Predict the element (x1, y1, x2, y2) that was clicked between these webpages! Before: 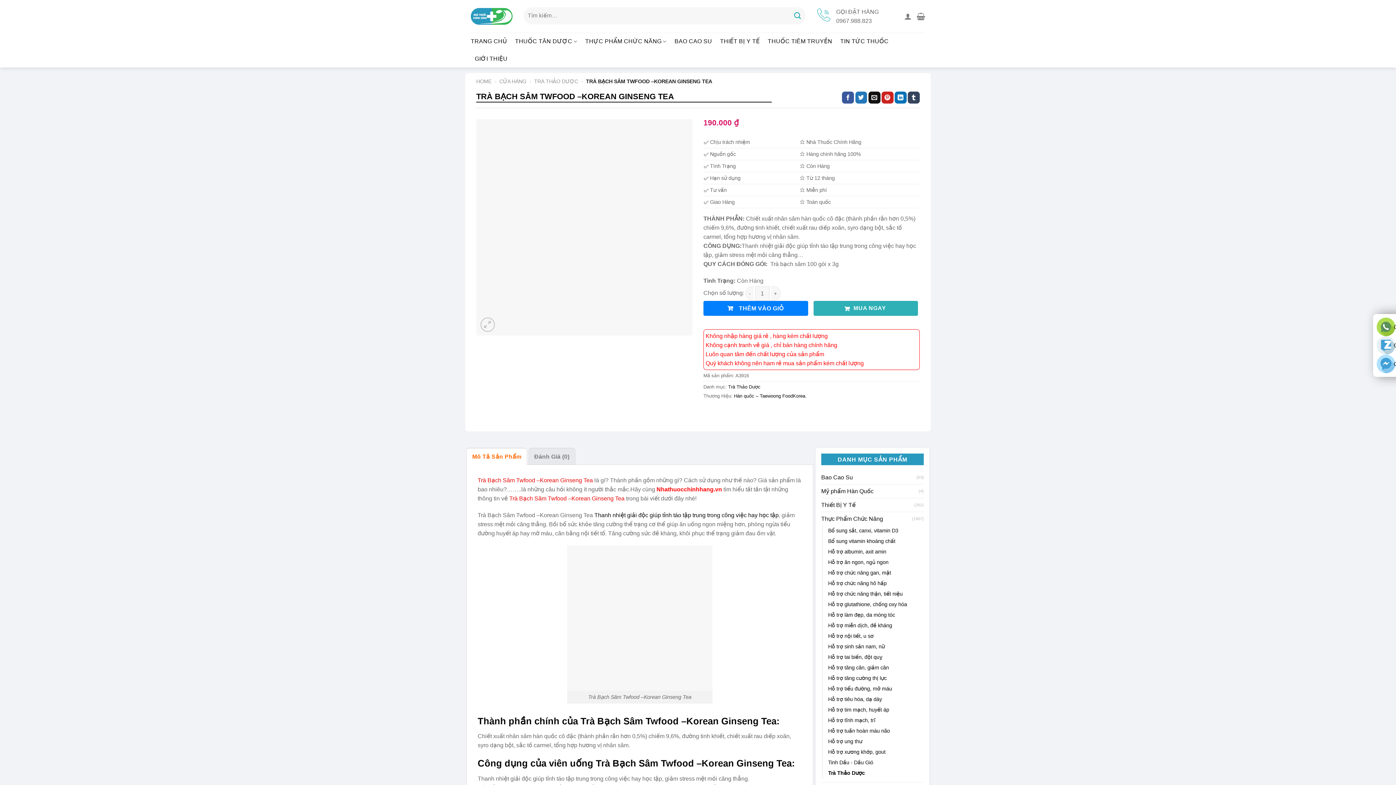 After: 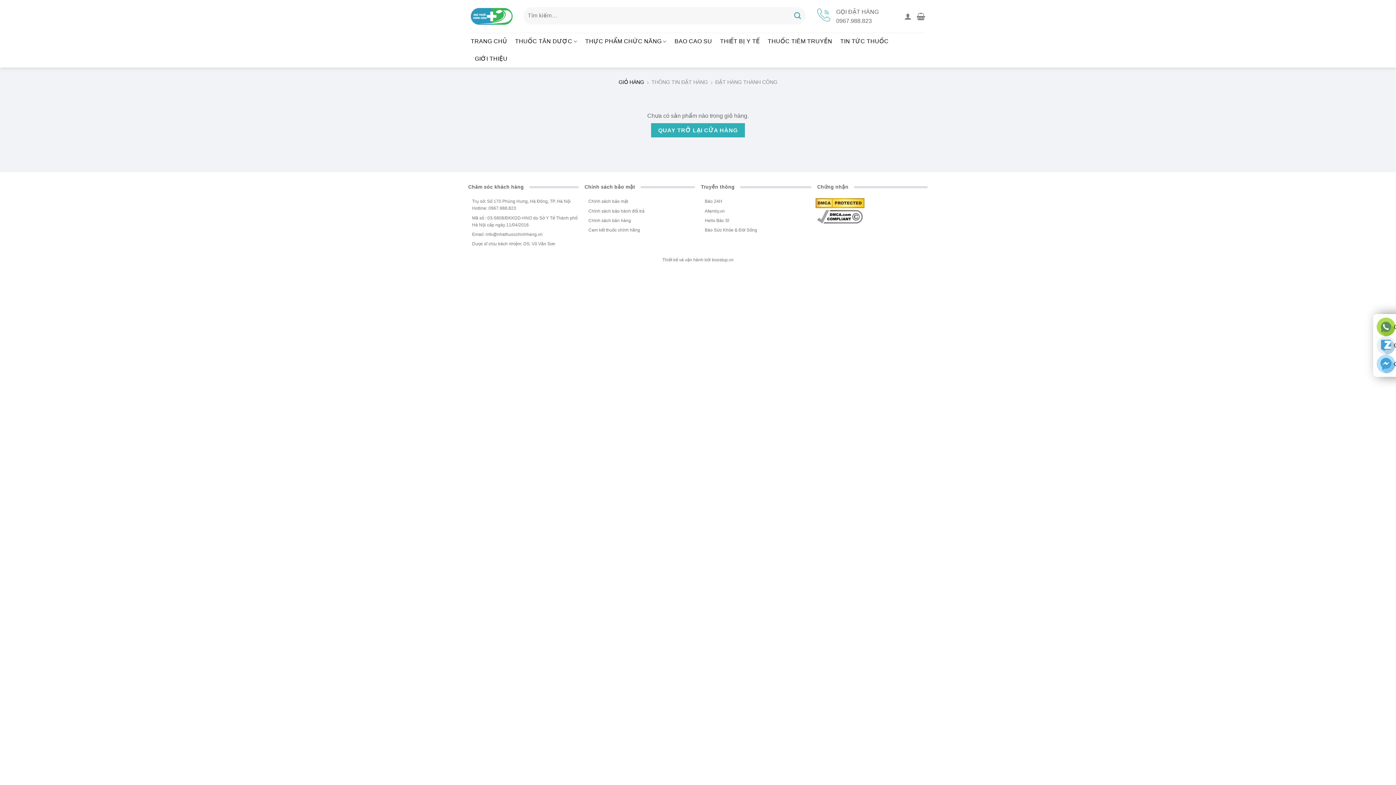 Action: bbox: (916, 8, 925, 24)